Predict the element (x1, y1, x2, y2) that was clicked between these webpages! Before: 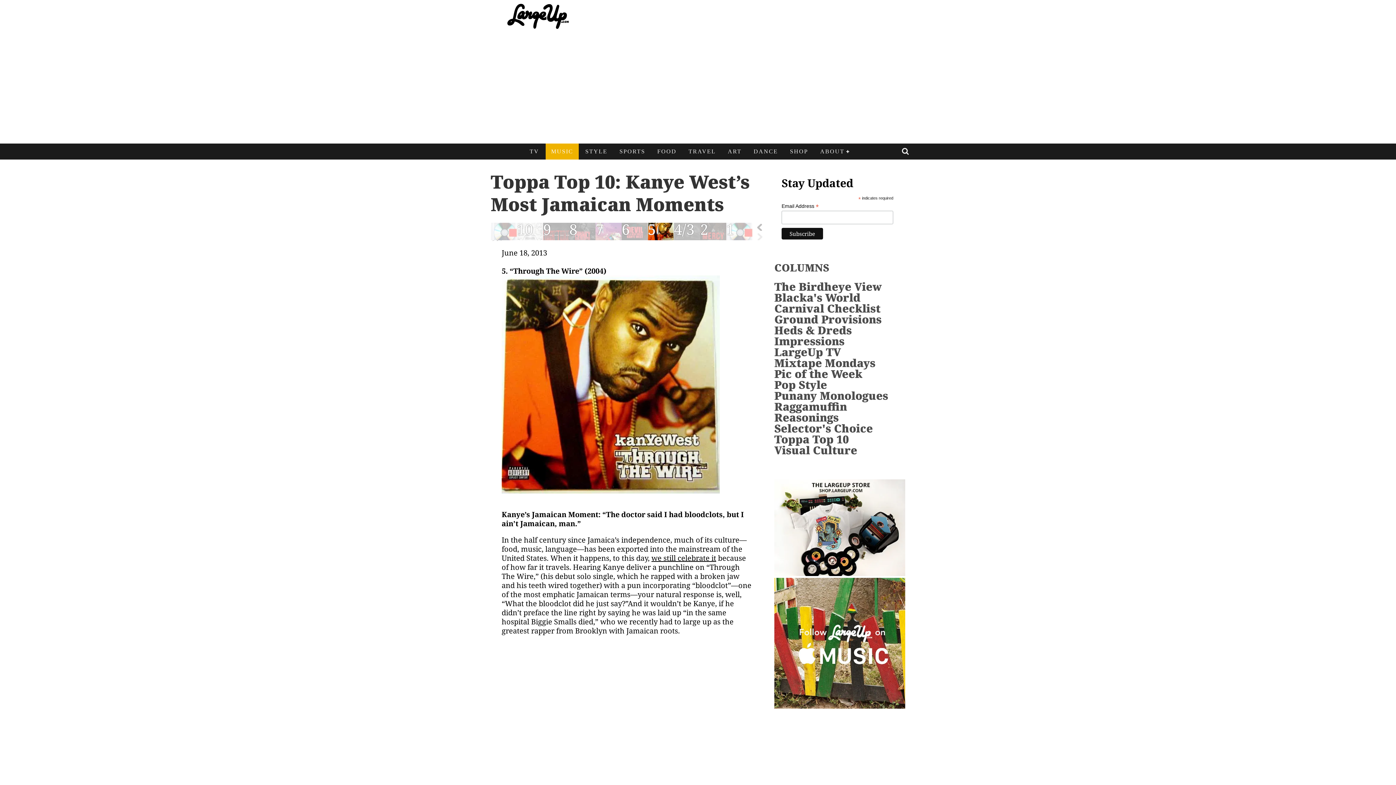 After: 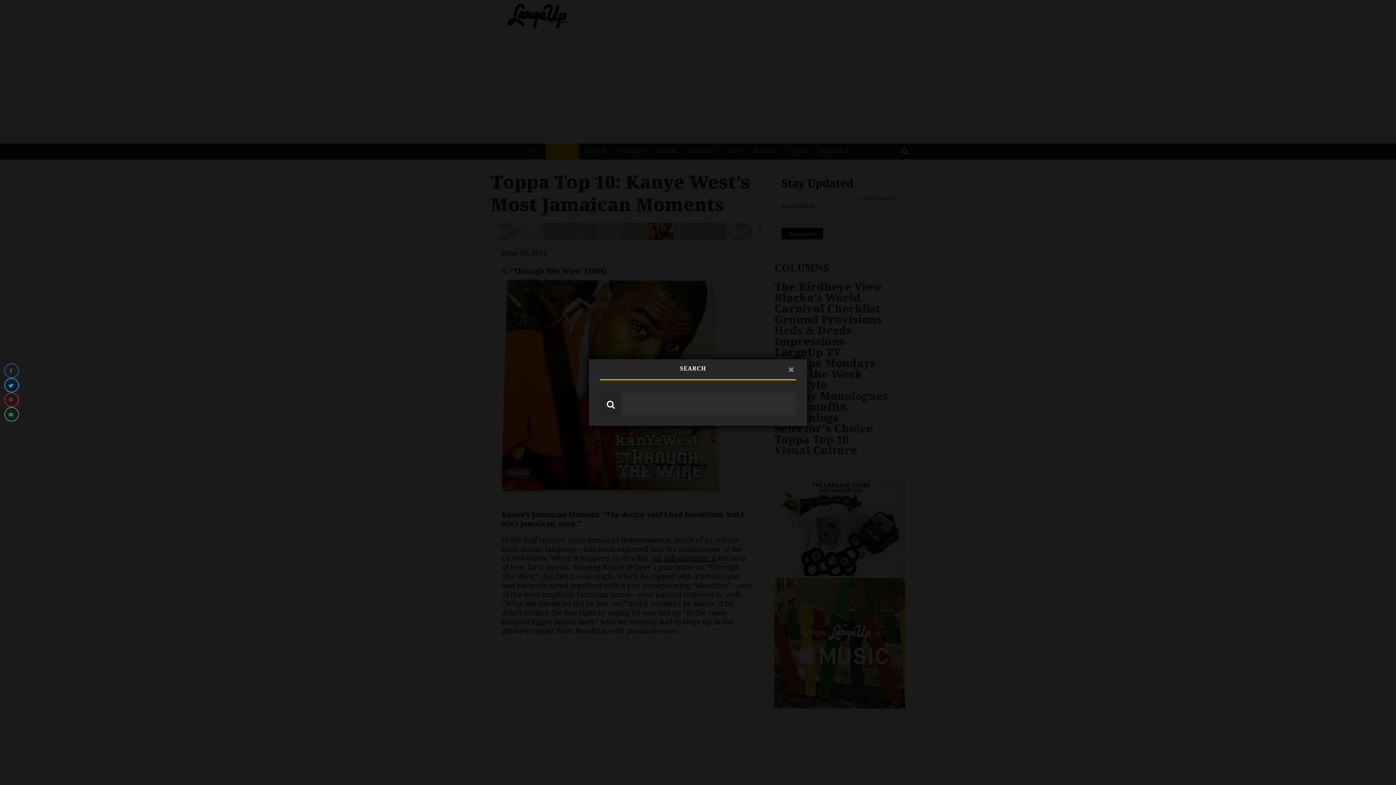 Action: bbox: (899, 147, 912, 155)